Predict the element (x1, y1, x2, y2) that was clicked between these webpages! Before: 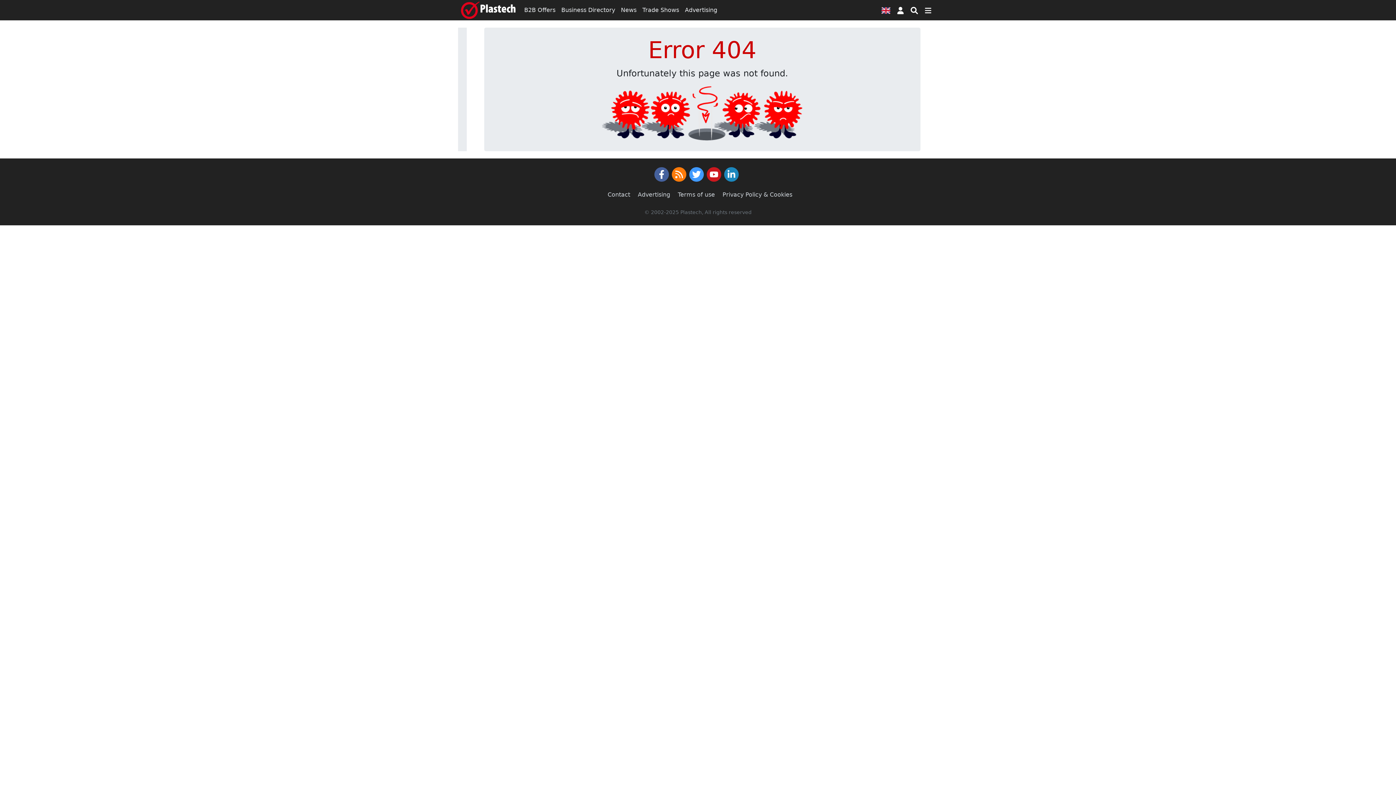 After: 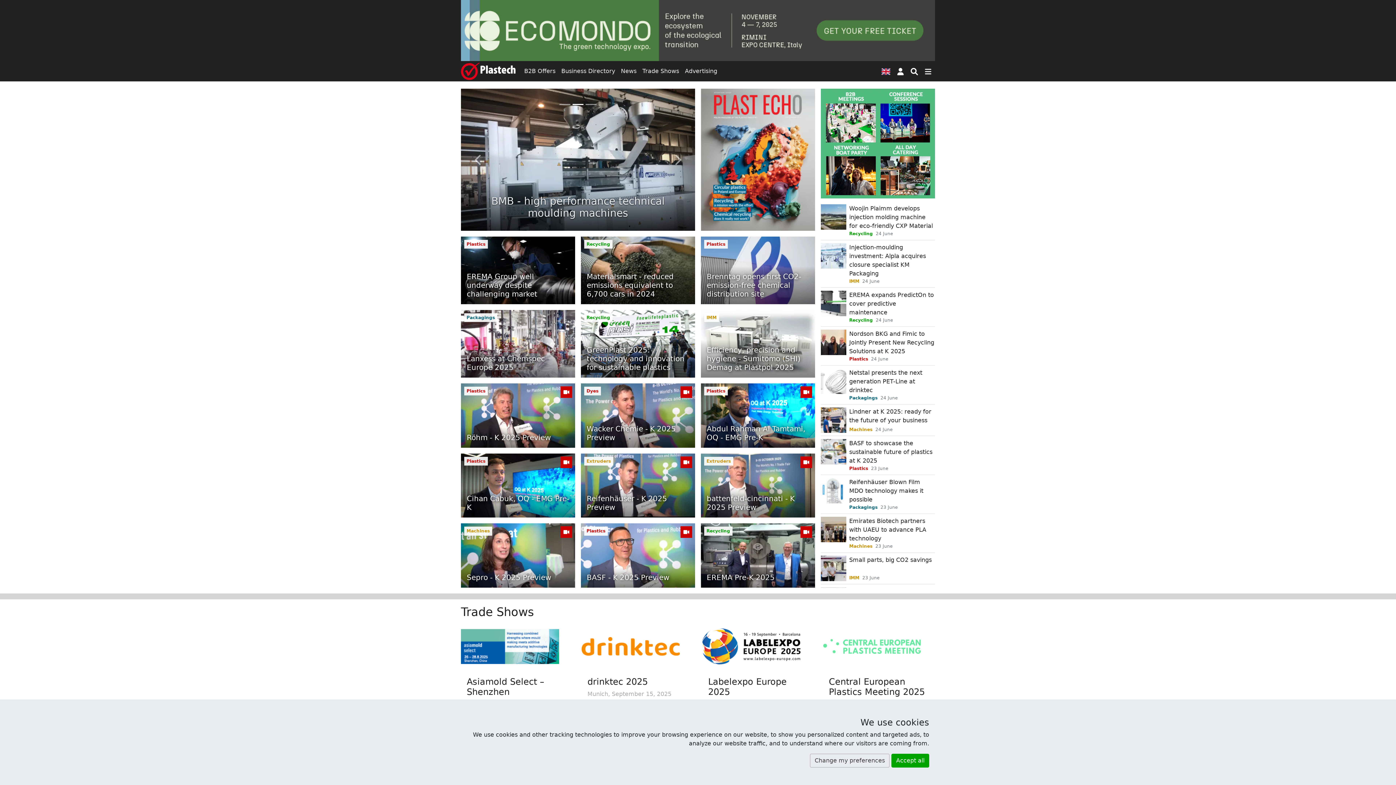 Action: bbox: (593, 109, 811, 116)